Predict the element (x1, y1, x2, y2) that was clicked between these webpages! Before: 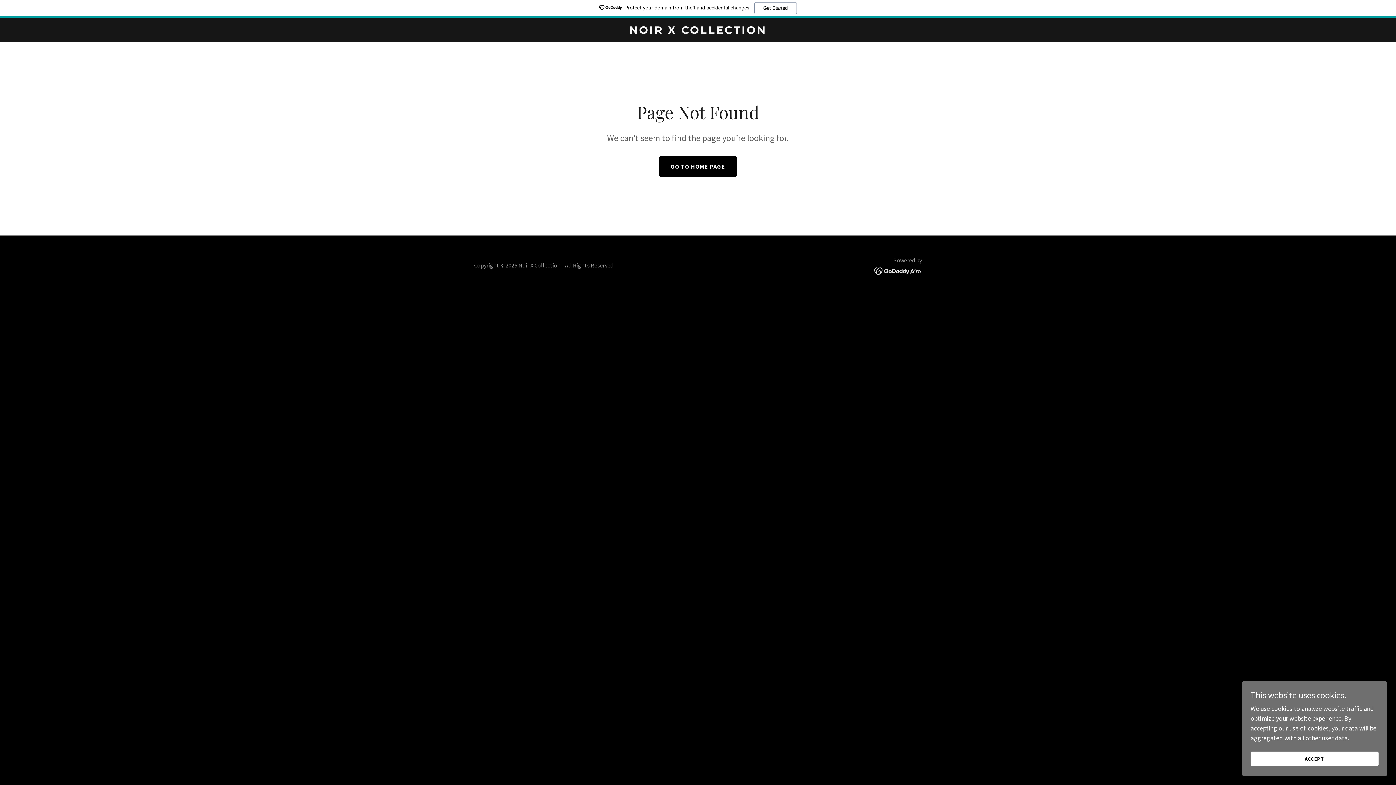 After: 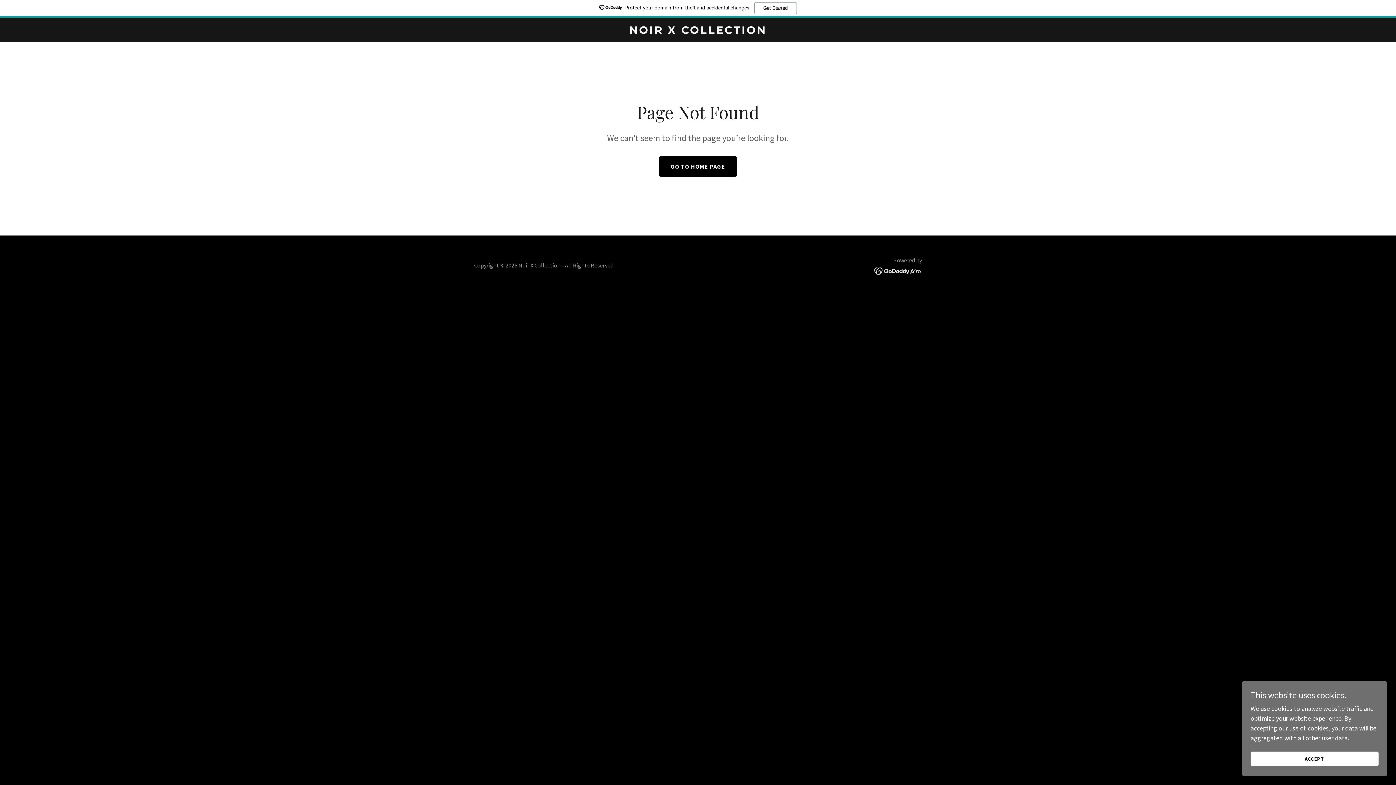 Action: bbox: (874, 266, 922, 274)